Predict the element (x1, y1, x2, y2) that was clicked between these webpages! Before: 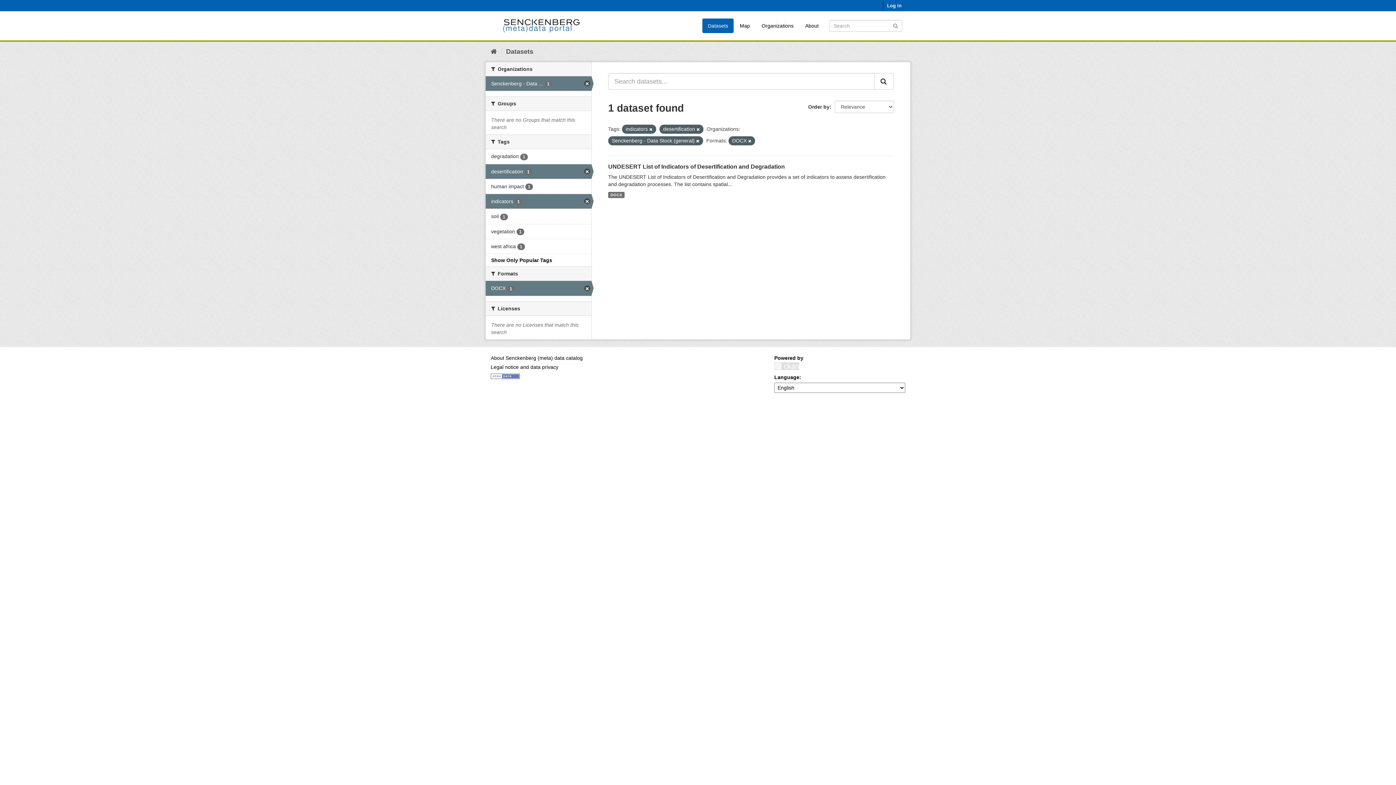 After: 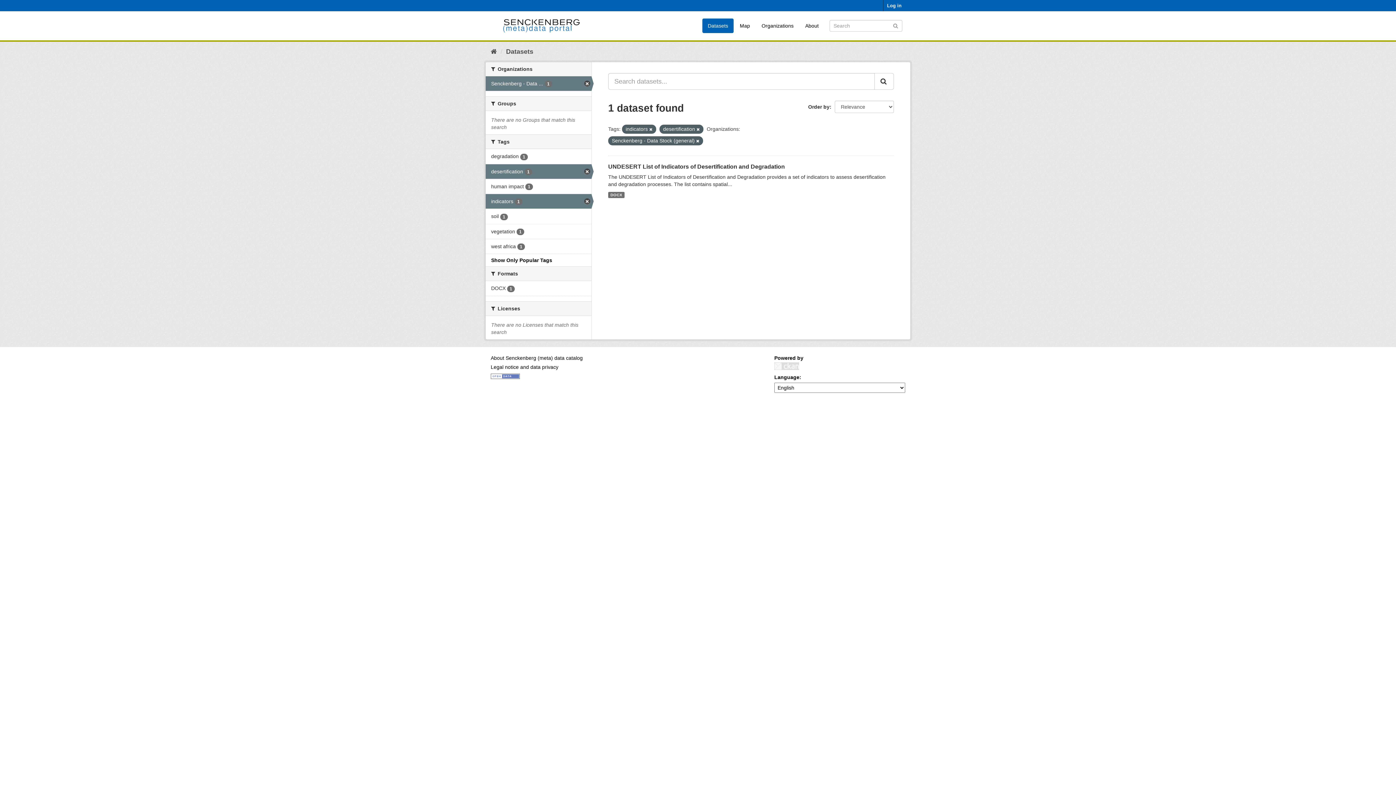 Action: bbox: (485, 281, 591, 295) label: DOCX 1